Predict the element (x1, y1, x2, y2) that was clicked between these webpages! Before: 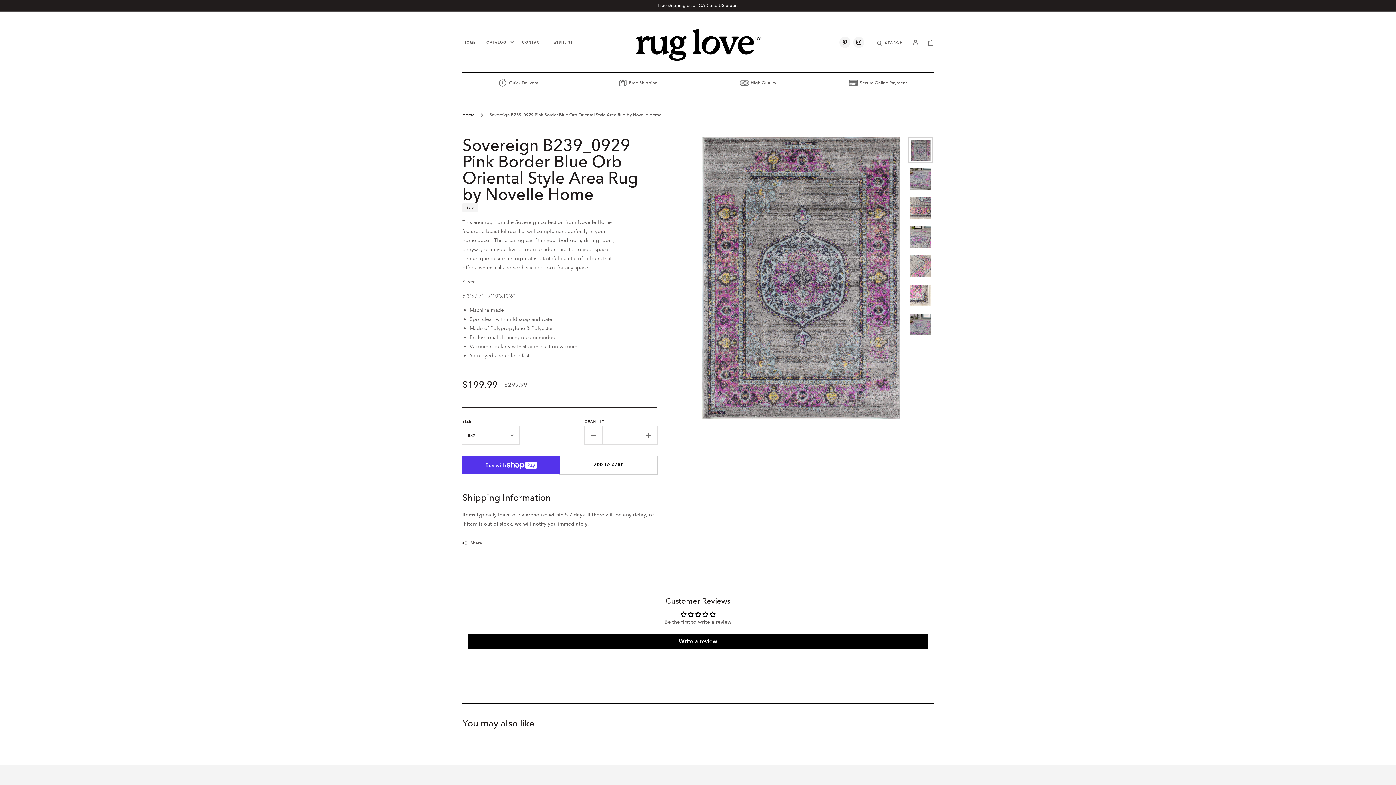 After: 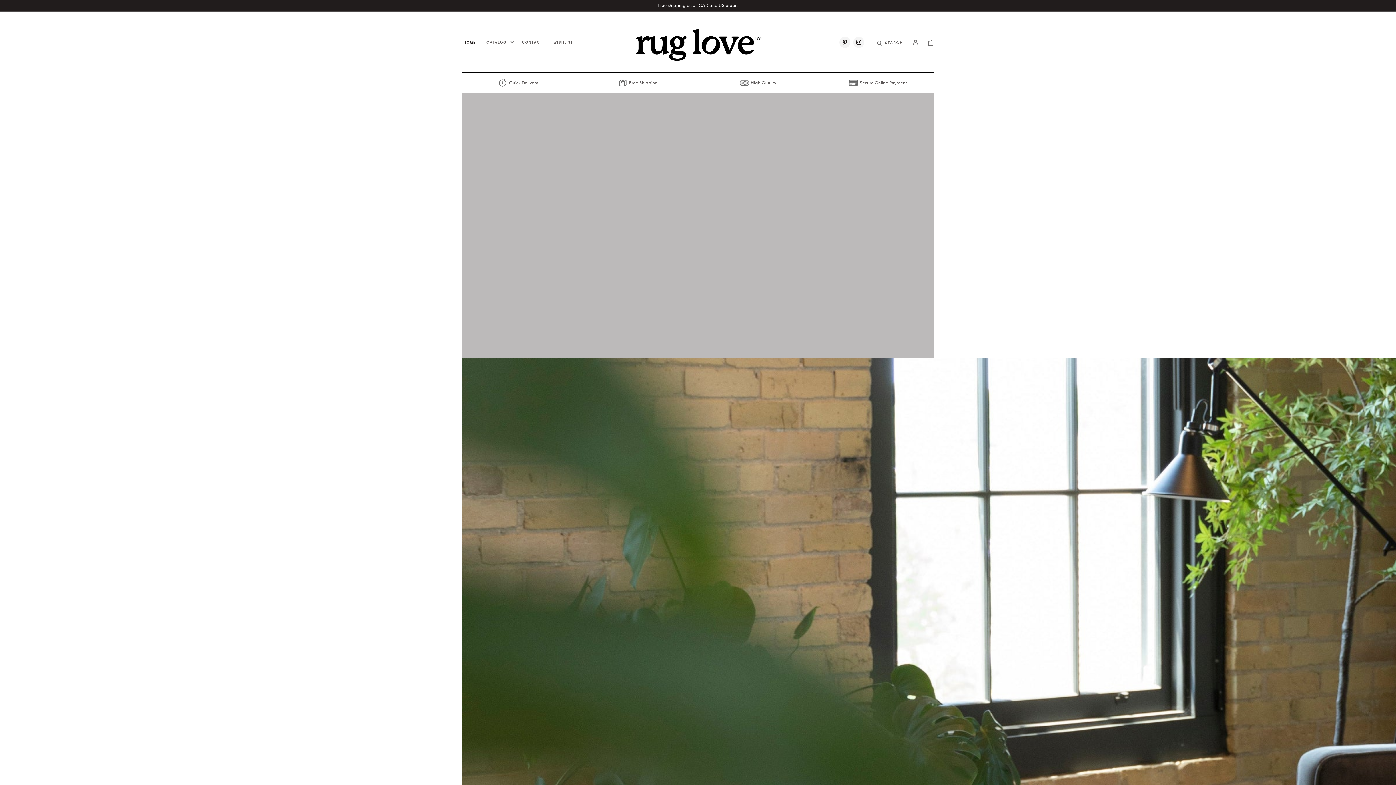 Action: bbox: (458, 34, 481, 50) label: HOME